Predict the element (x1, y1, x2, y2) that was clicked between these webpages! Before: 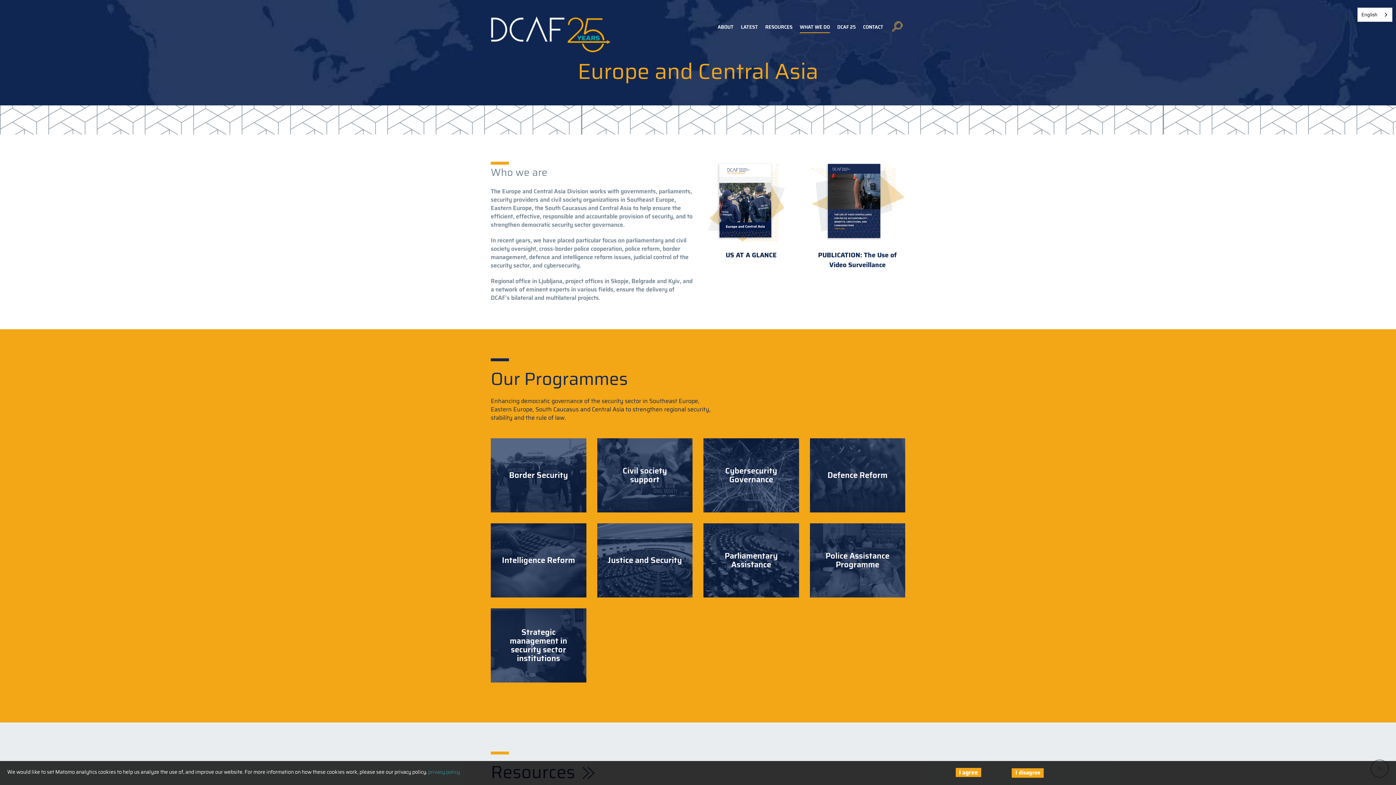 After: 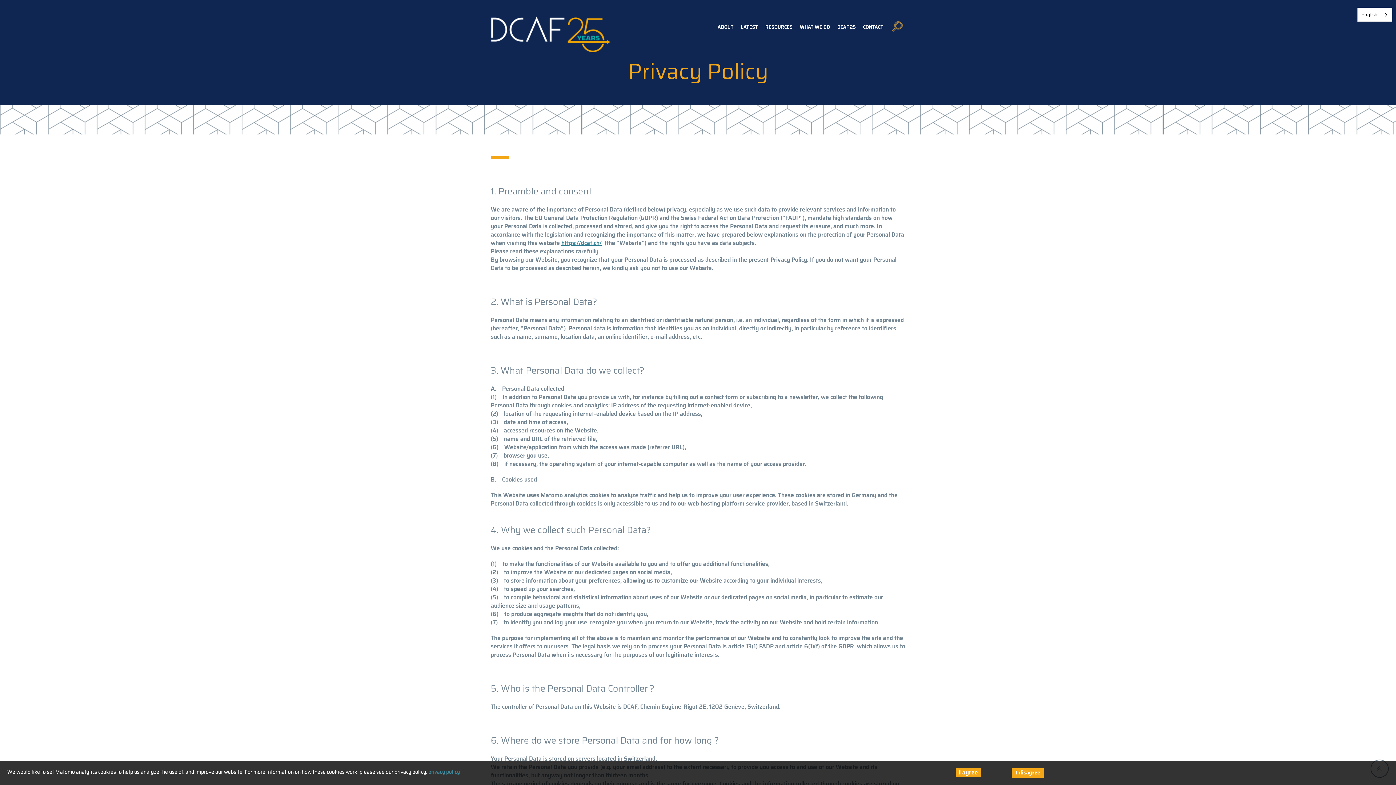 Action: bbox: (428, 768, 460, 776) label: privacy policy